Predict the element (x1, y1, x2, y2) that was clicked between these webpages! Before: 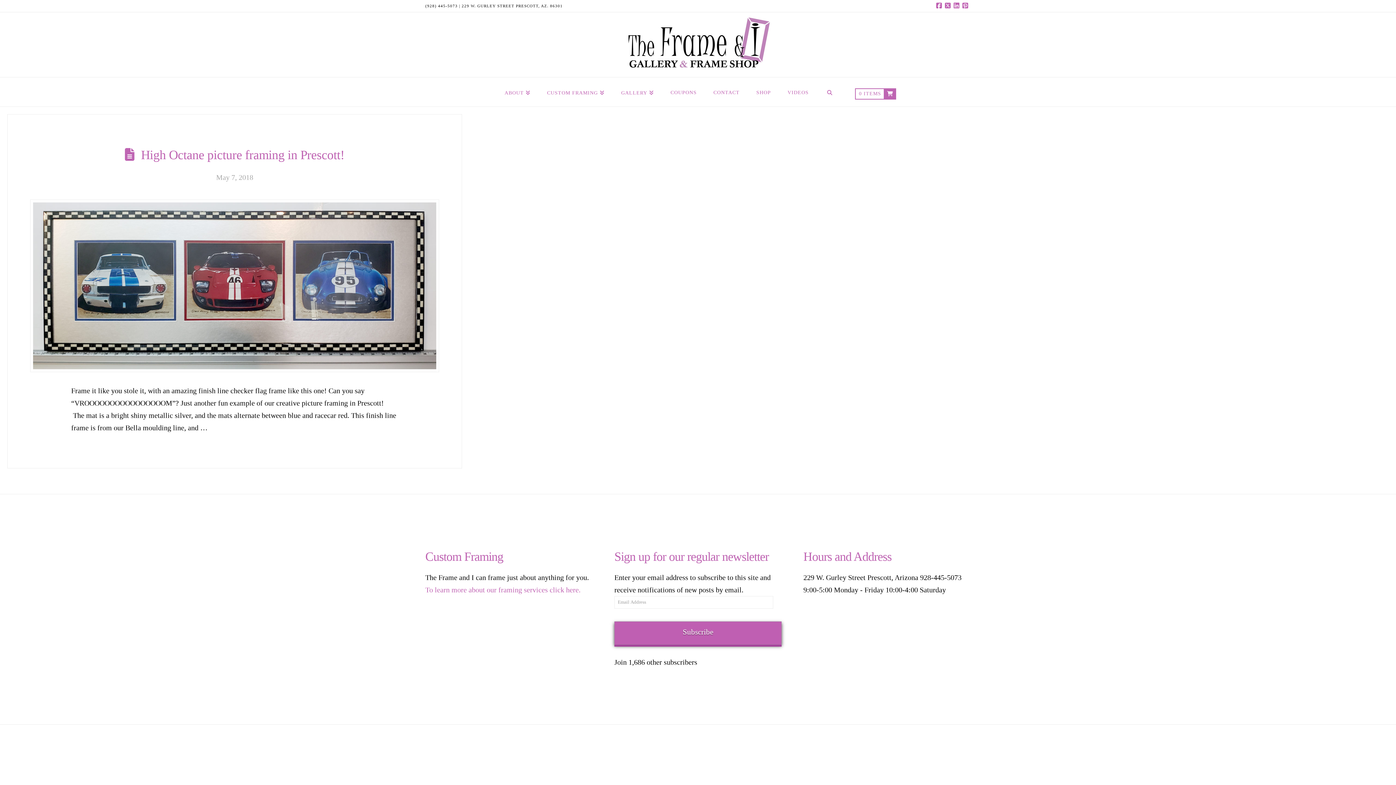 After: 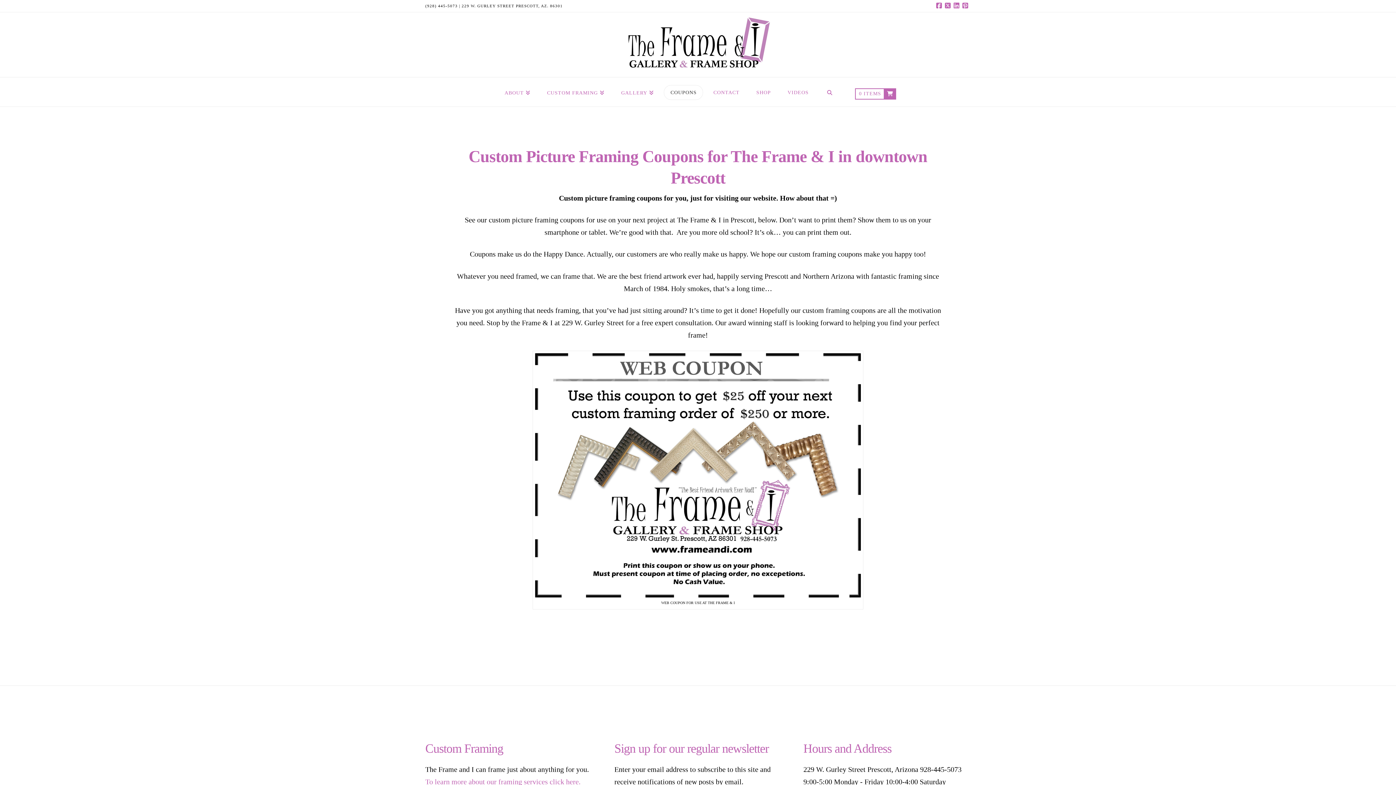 Action: bbox: (662, 77, 705, 106) label: COUPONS